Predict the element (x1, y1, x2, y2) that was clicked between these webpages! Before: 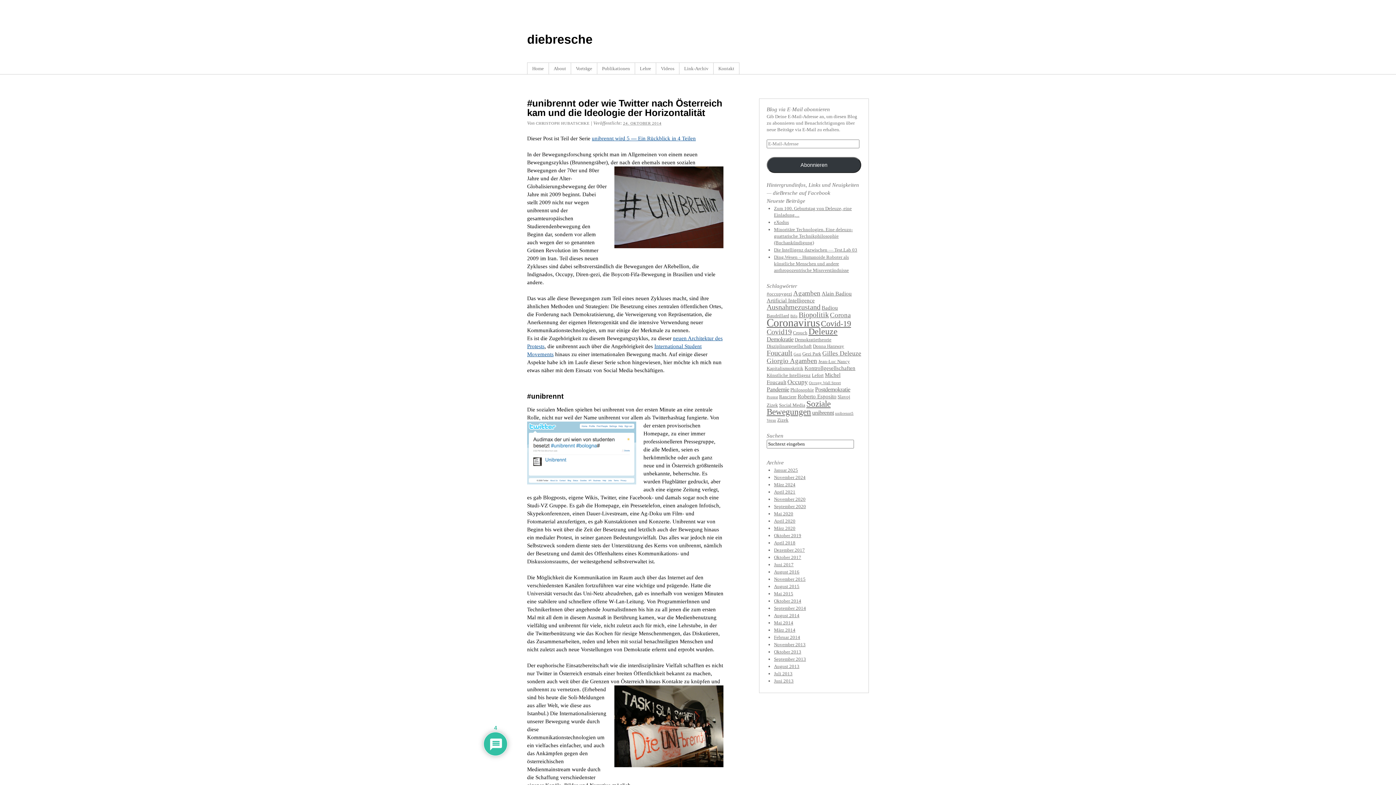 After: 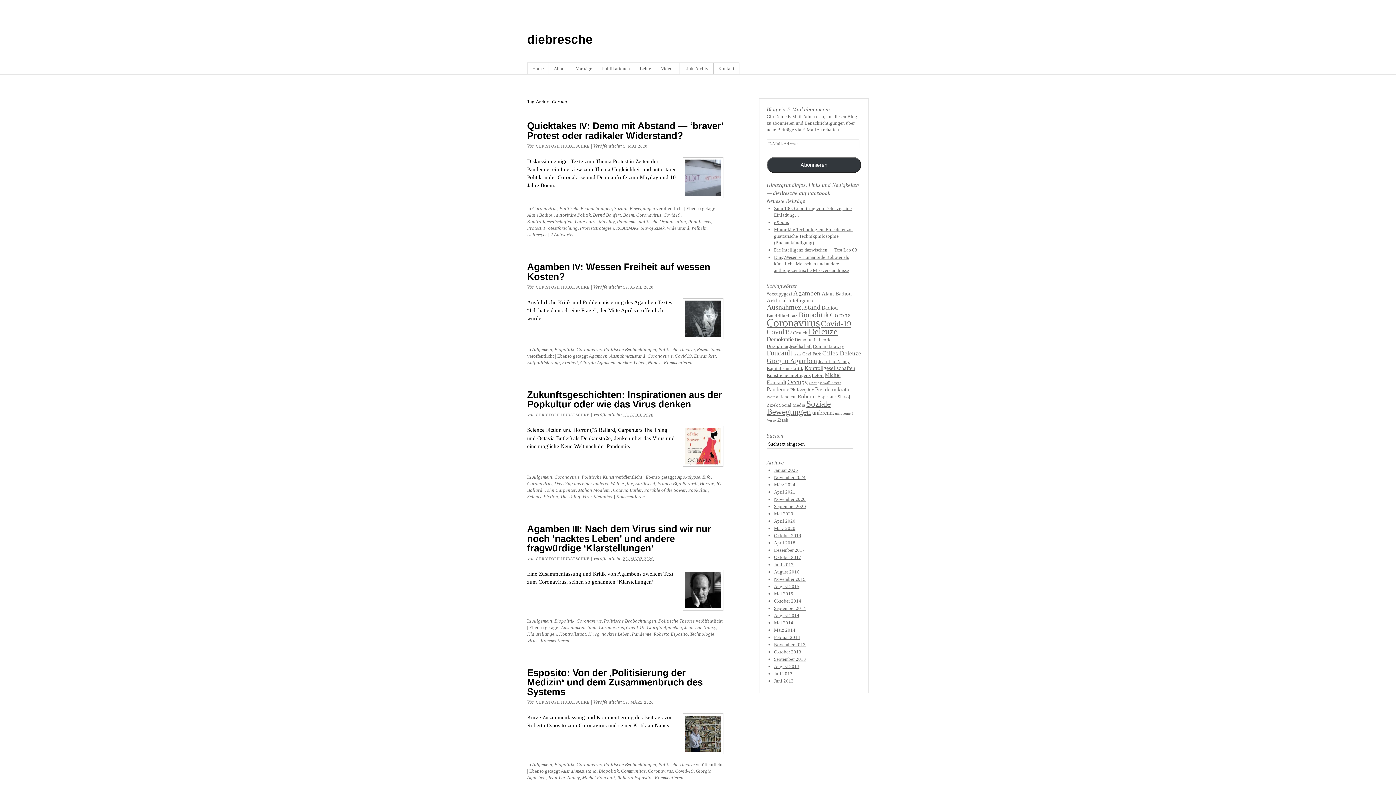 Action: bbox: (830, 311, 850, 318) label: Corona (8 Einträge)